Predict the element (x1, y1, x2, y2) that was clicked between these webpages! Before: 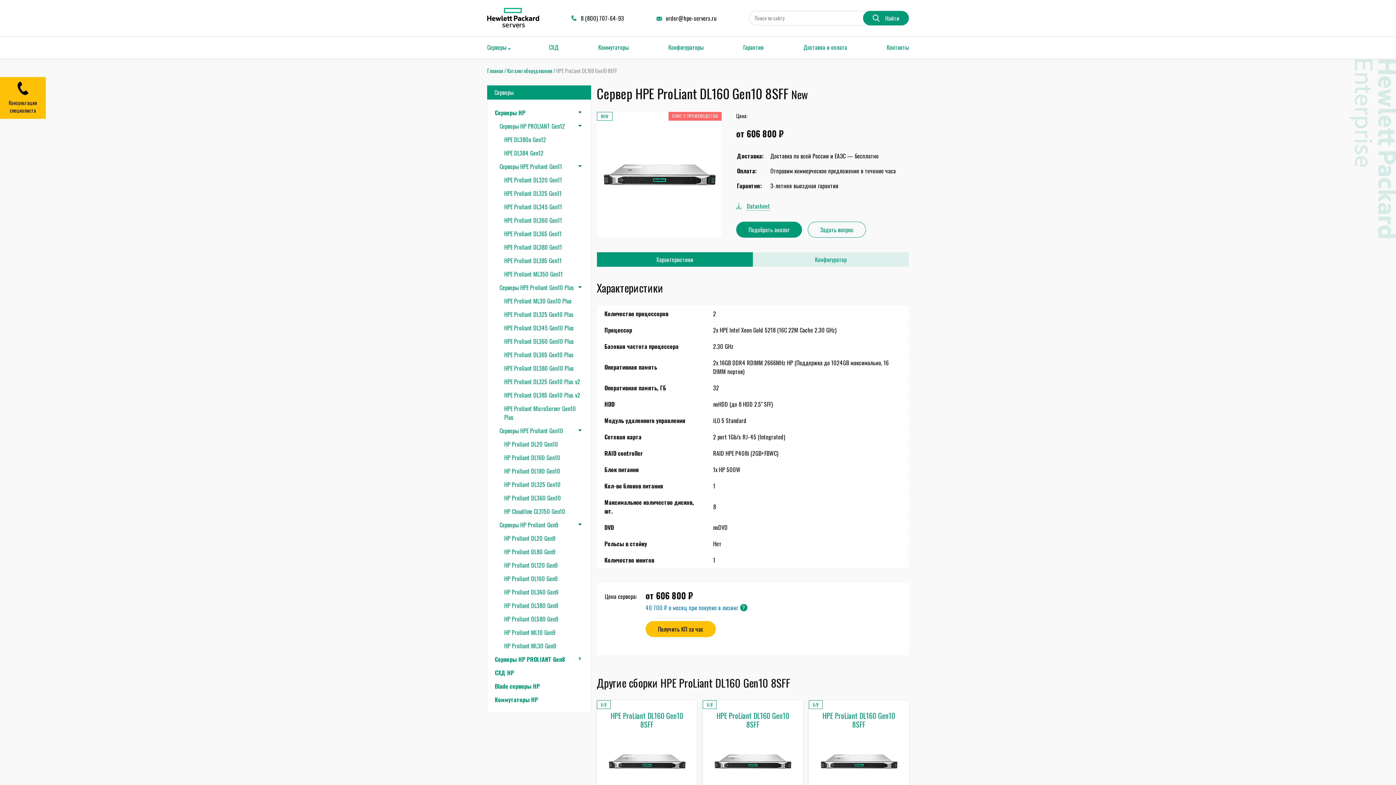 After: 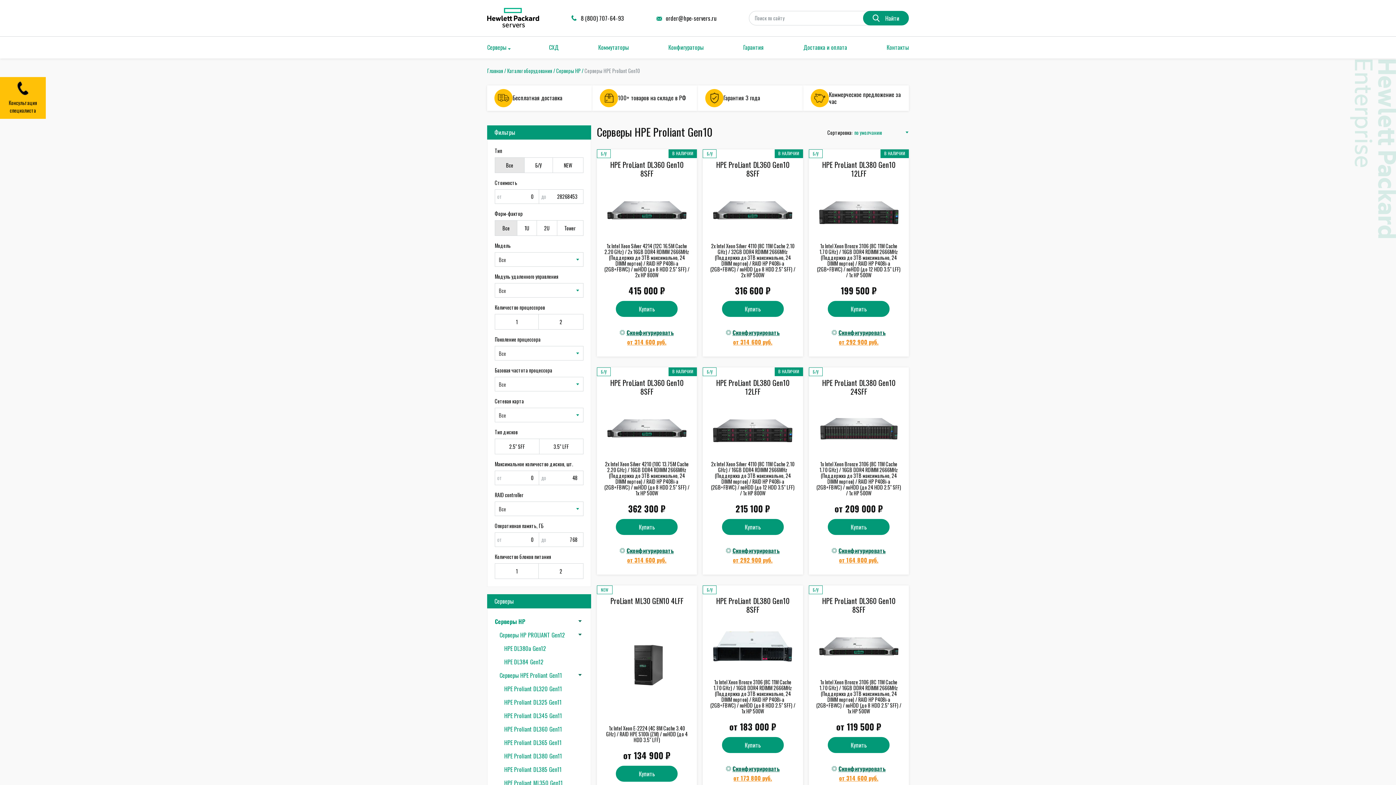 Action: label: Серверы HPE Proliant Gen10 bbox: (499, 426, 583, 435)